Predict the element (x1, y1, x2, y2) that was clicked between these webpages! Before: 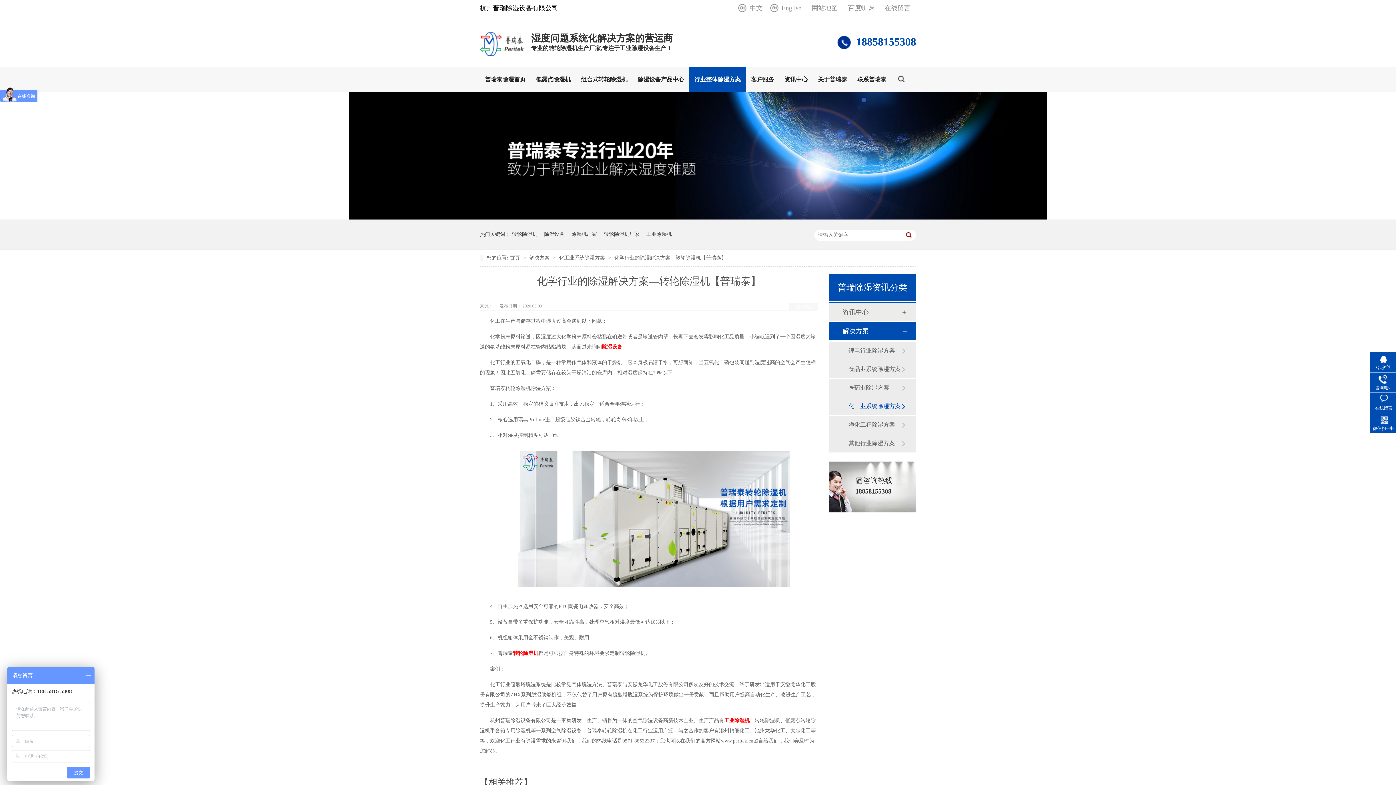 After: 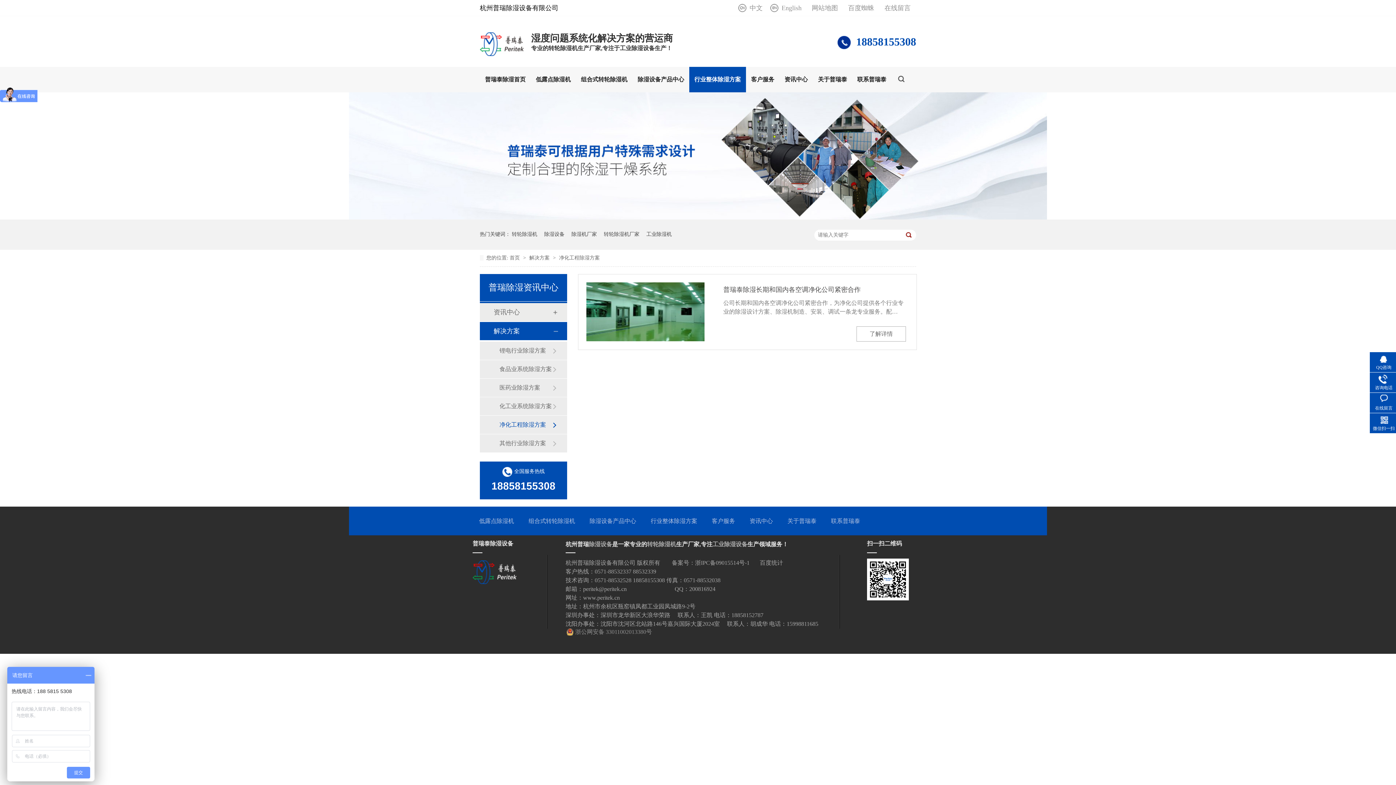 Action: bbox: (848, 416, 901, 434) label: 净化工程除湿方案